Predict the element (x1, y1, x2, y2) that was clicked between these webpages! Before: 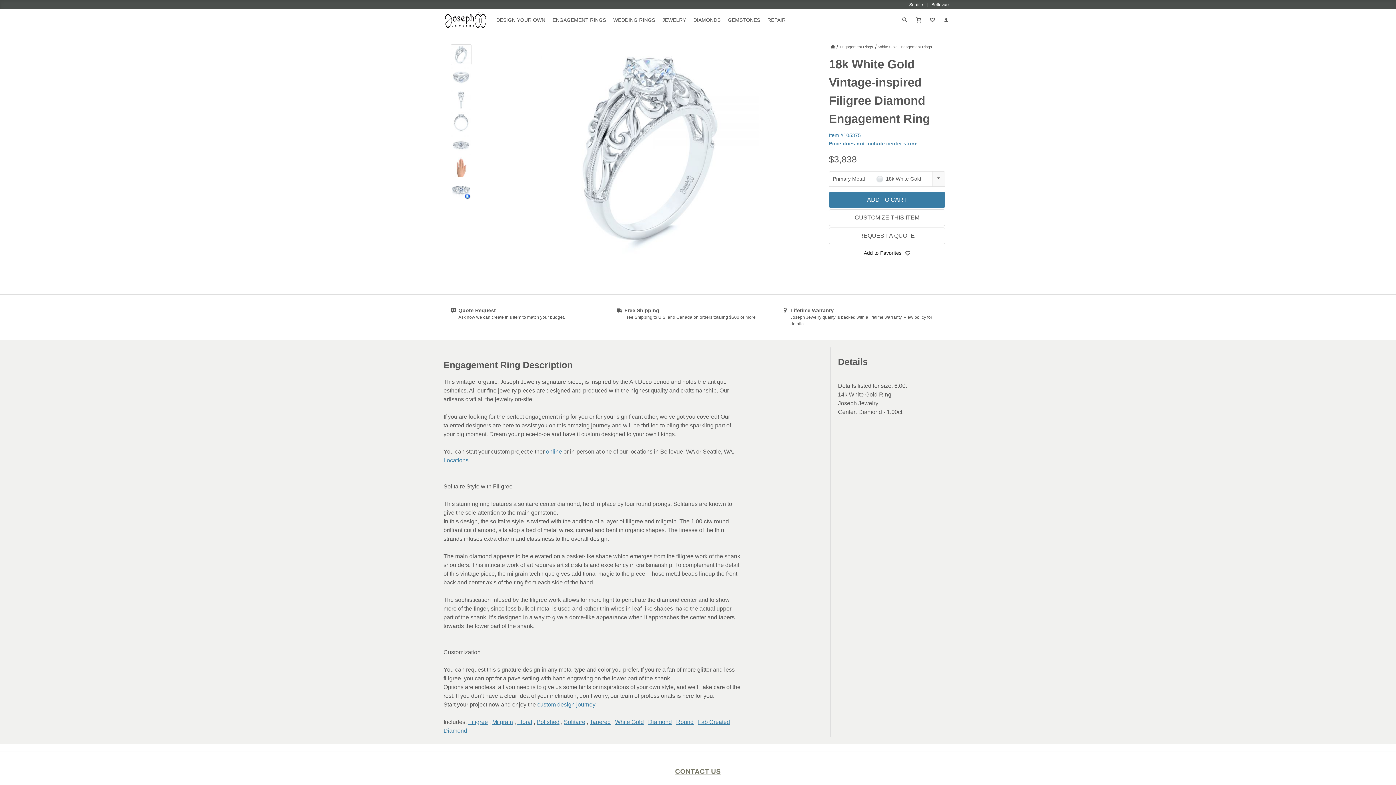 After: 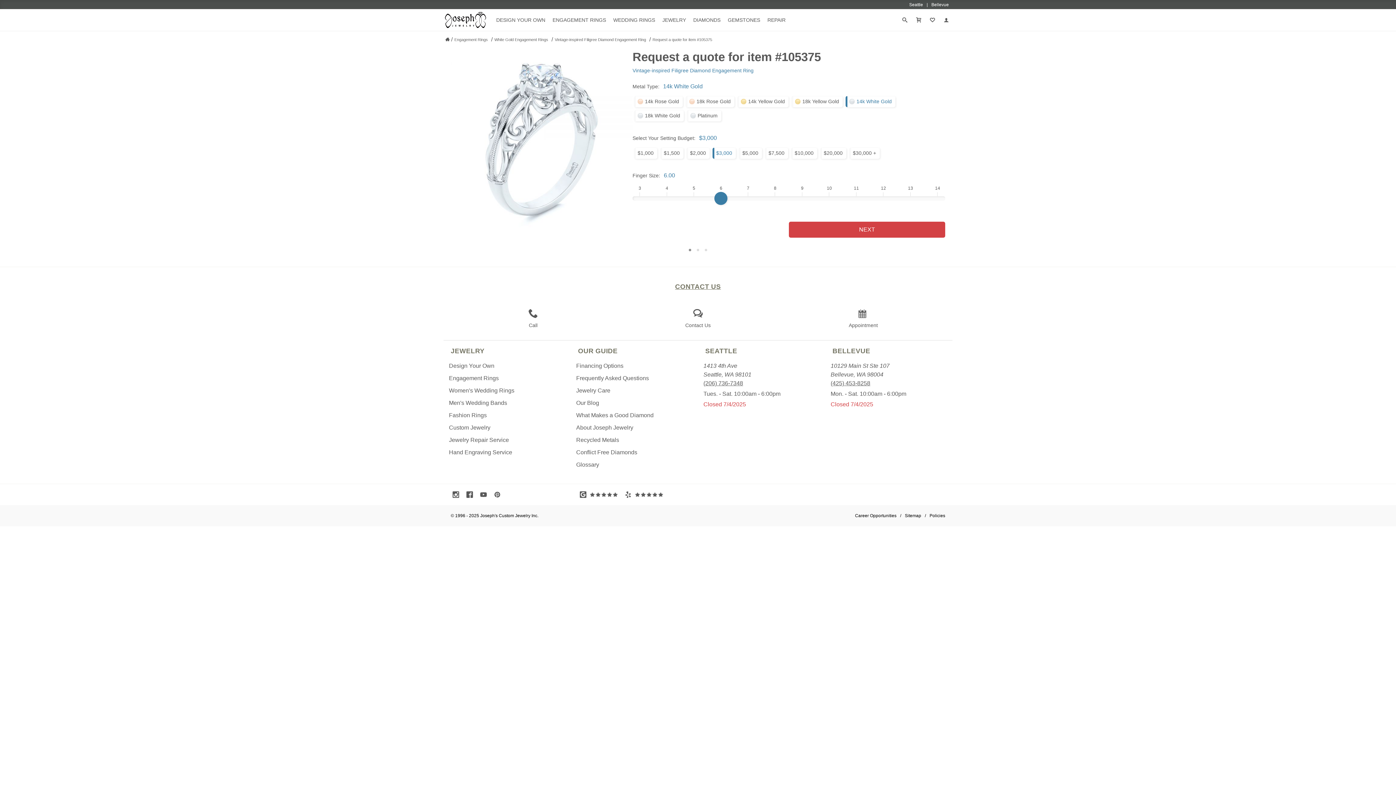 Action: label: REQUEST A QUOTE bbox: (829, 227, 945, 244)